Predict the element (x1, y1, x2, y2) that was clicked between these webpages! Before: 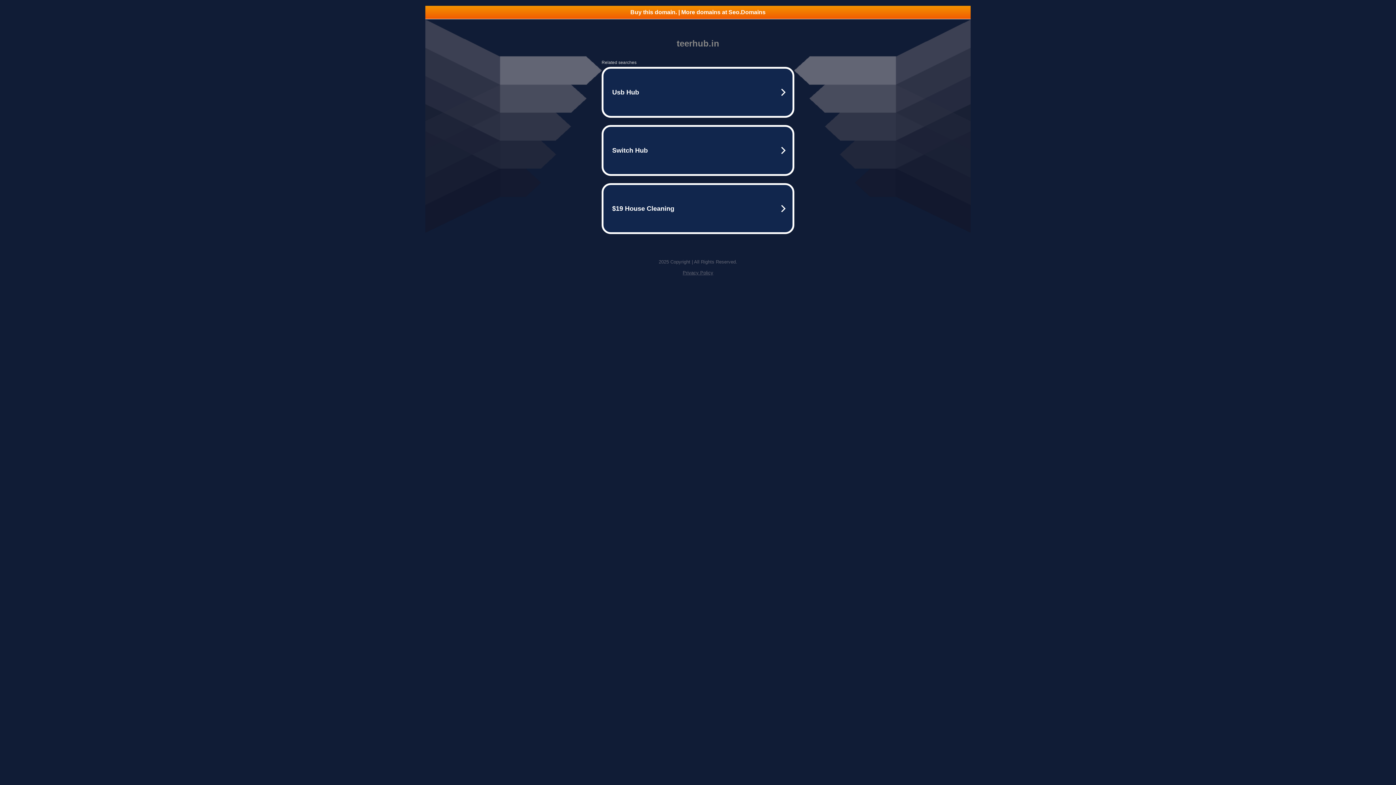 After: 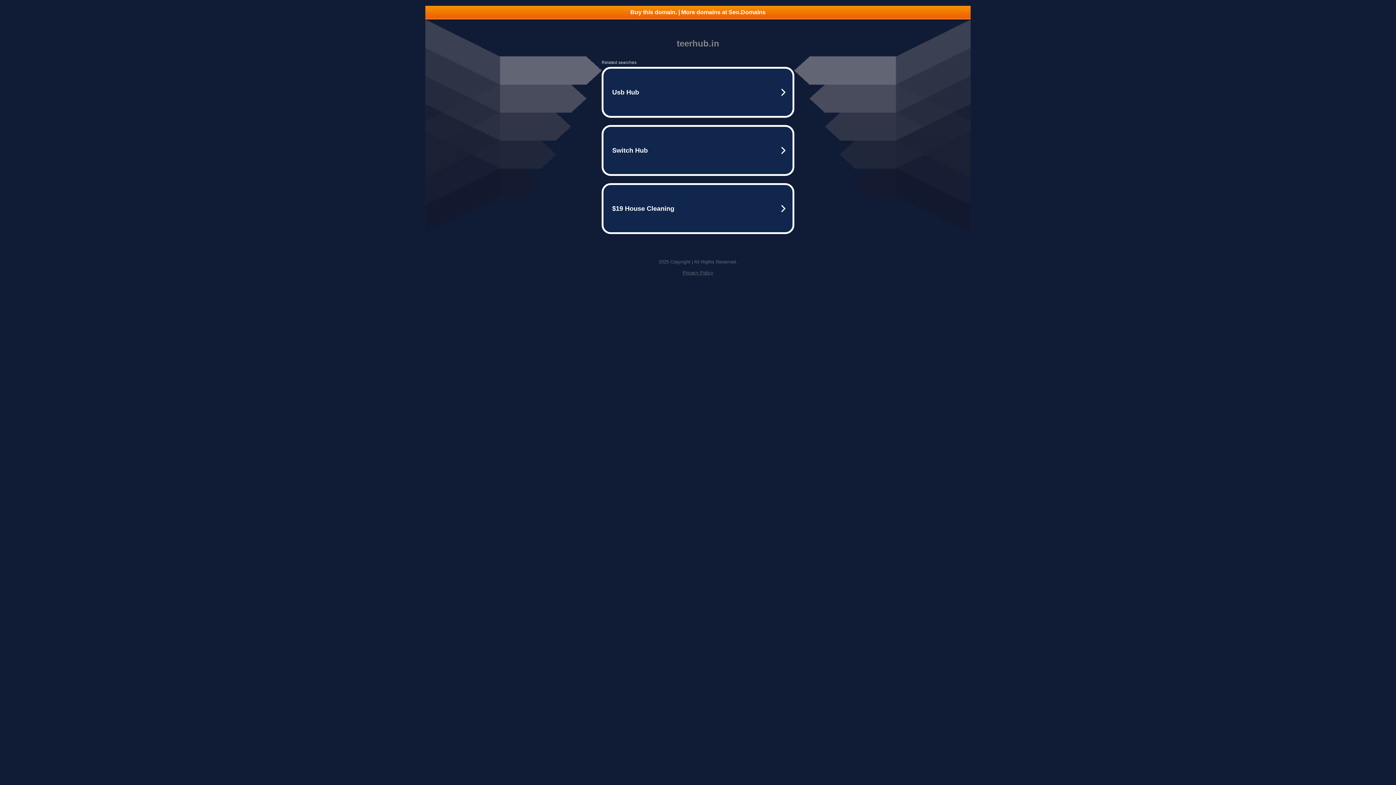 Action: bbox: (682, 270, 713, 275) label: Privacy Policy